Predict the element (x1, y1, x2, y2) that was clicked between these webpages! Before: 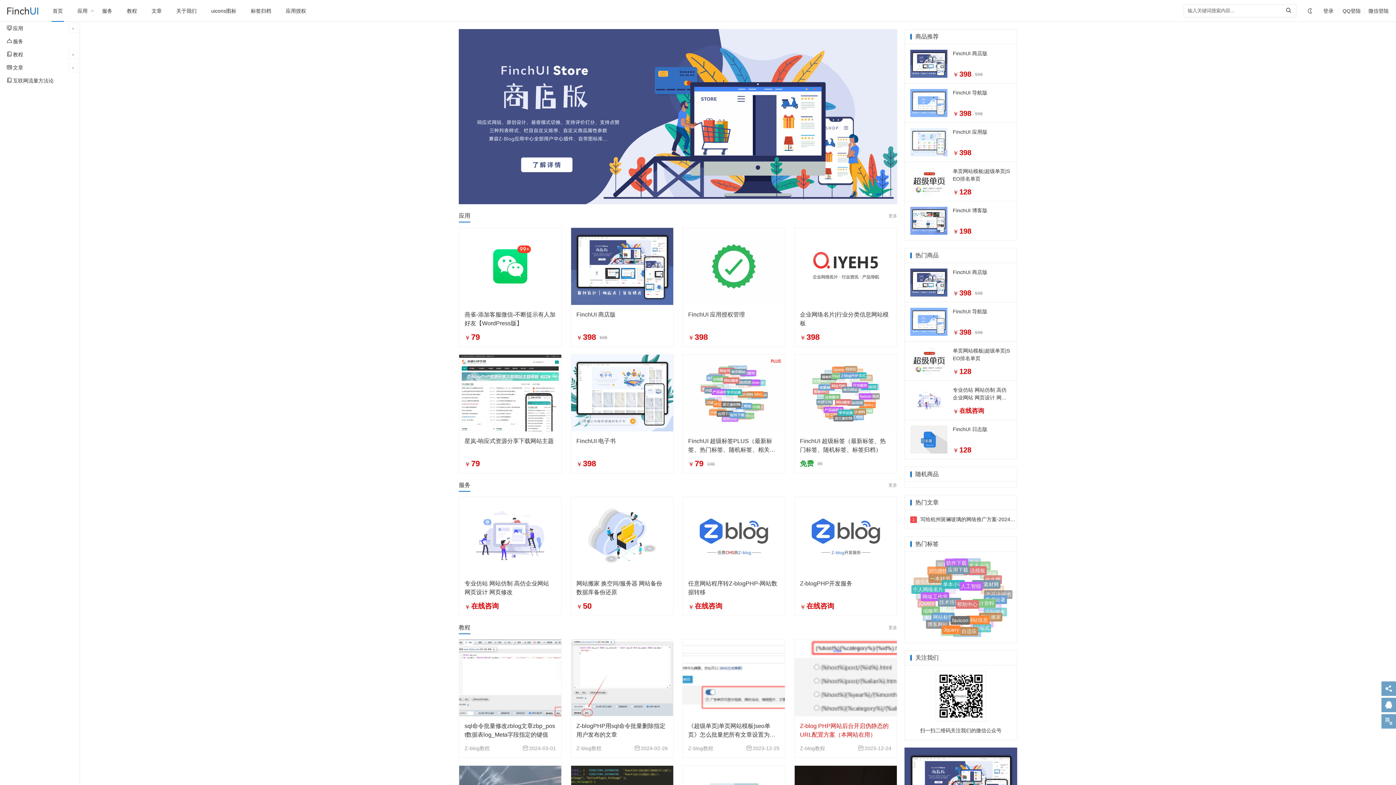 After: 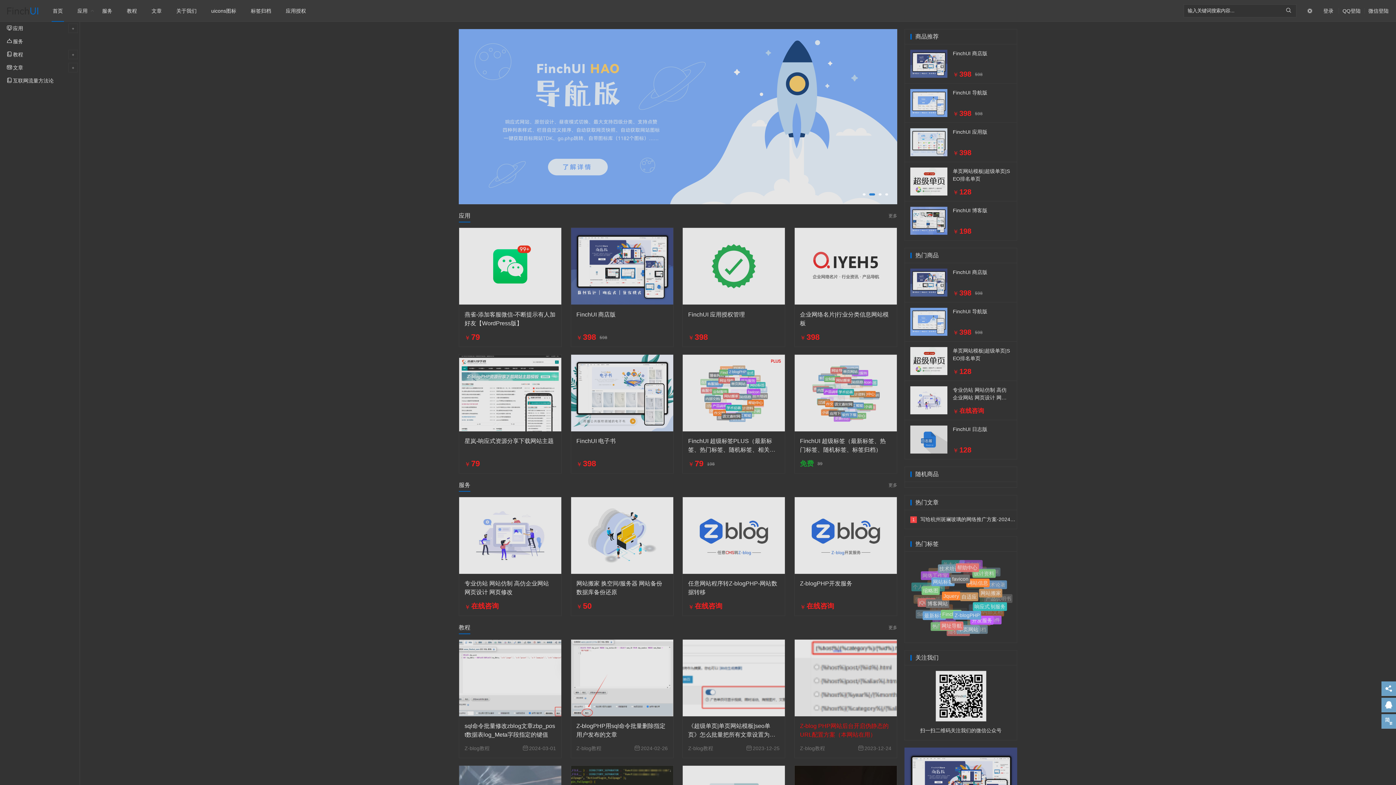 Action: bbox: (1304, 0, 1316, 21)